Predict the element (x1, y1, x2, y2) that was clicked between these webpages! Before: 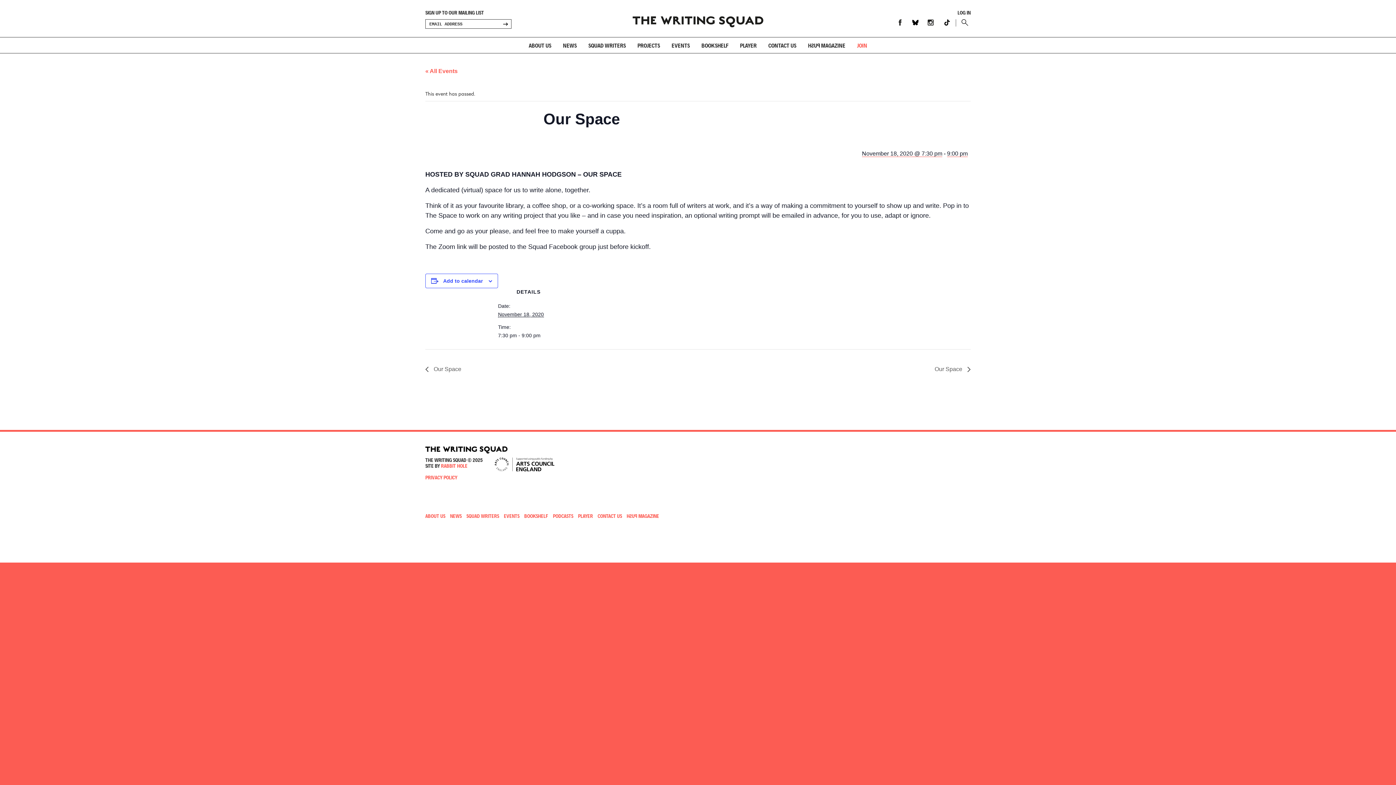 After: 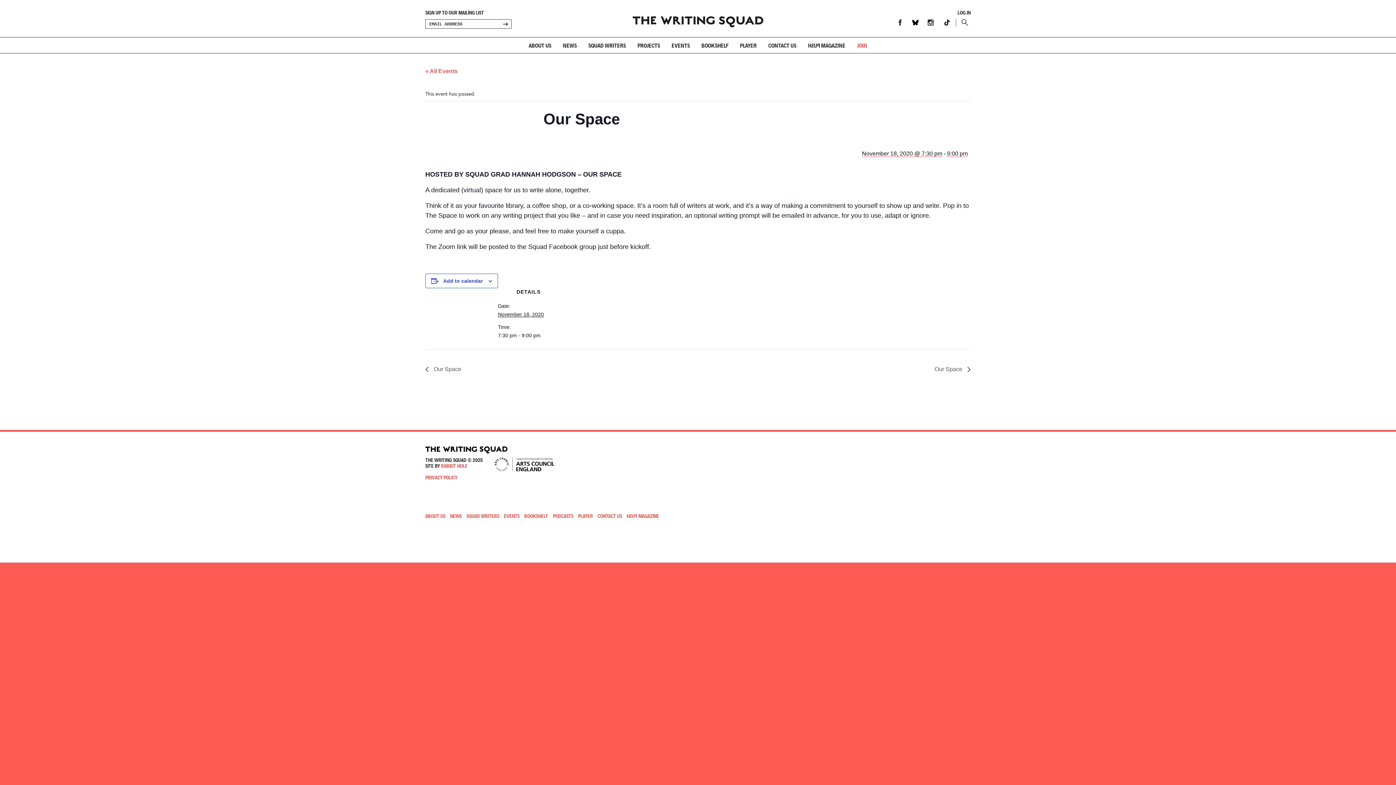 Action: bbox: (494, 457, 554, 471)